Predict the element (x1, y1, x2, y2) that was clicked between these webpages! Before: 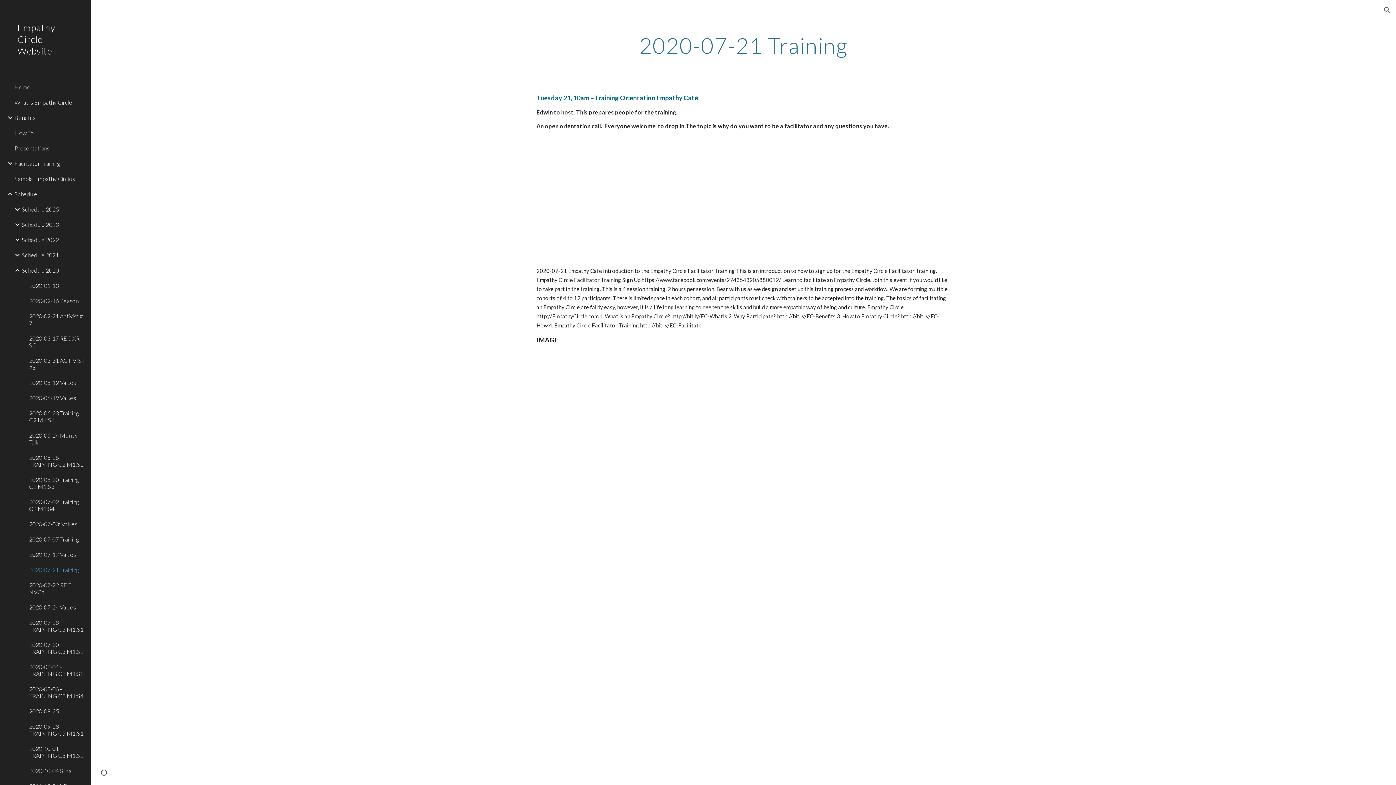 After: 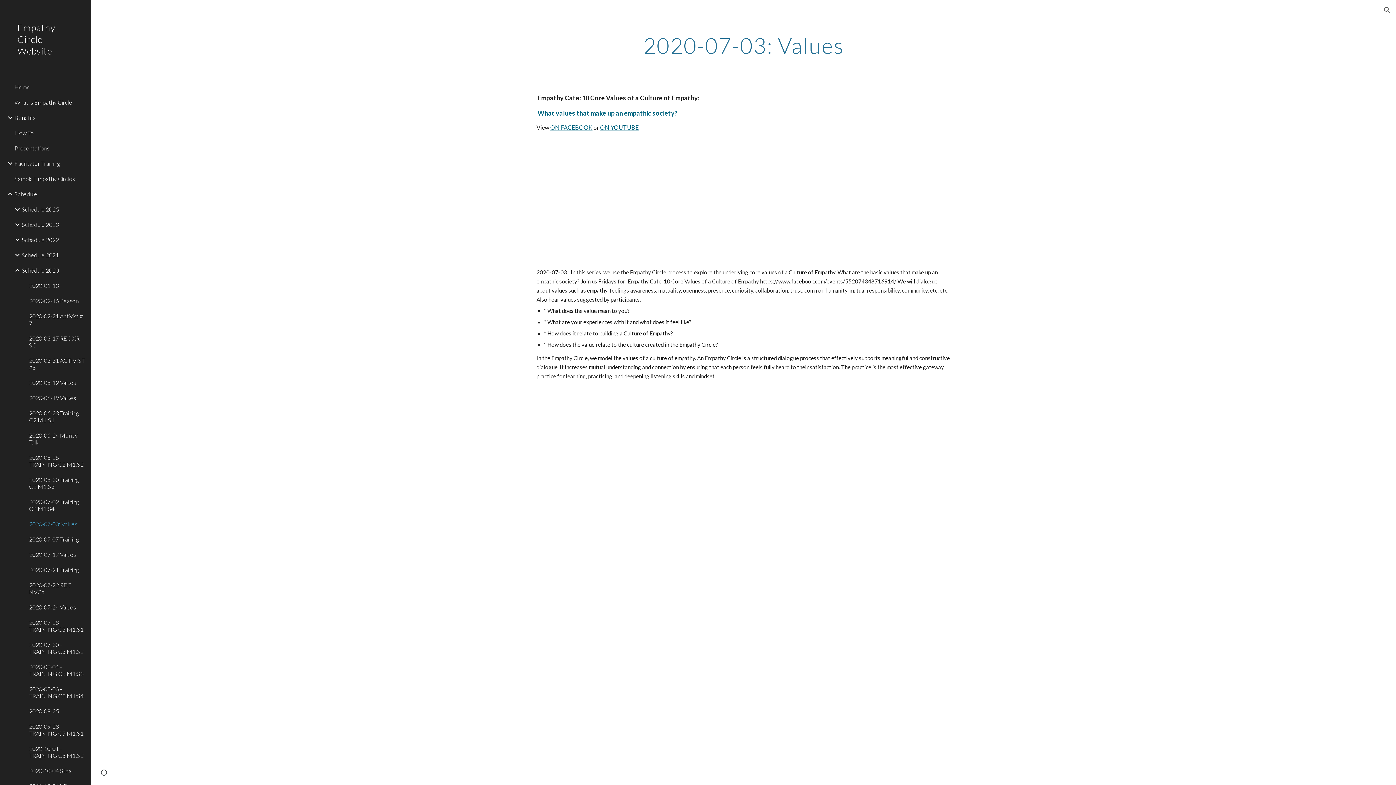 Action: label: 2020-07-03: Values bbox: (27, 516, 86, 531)